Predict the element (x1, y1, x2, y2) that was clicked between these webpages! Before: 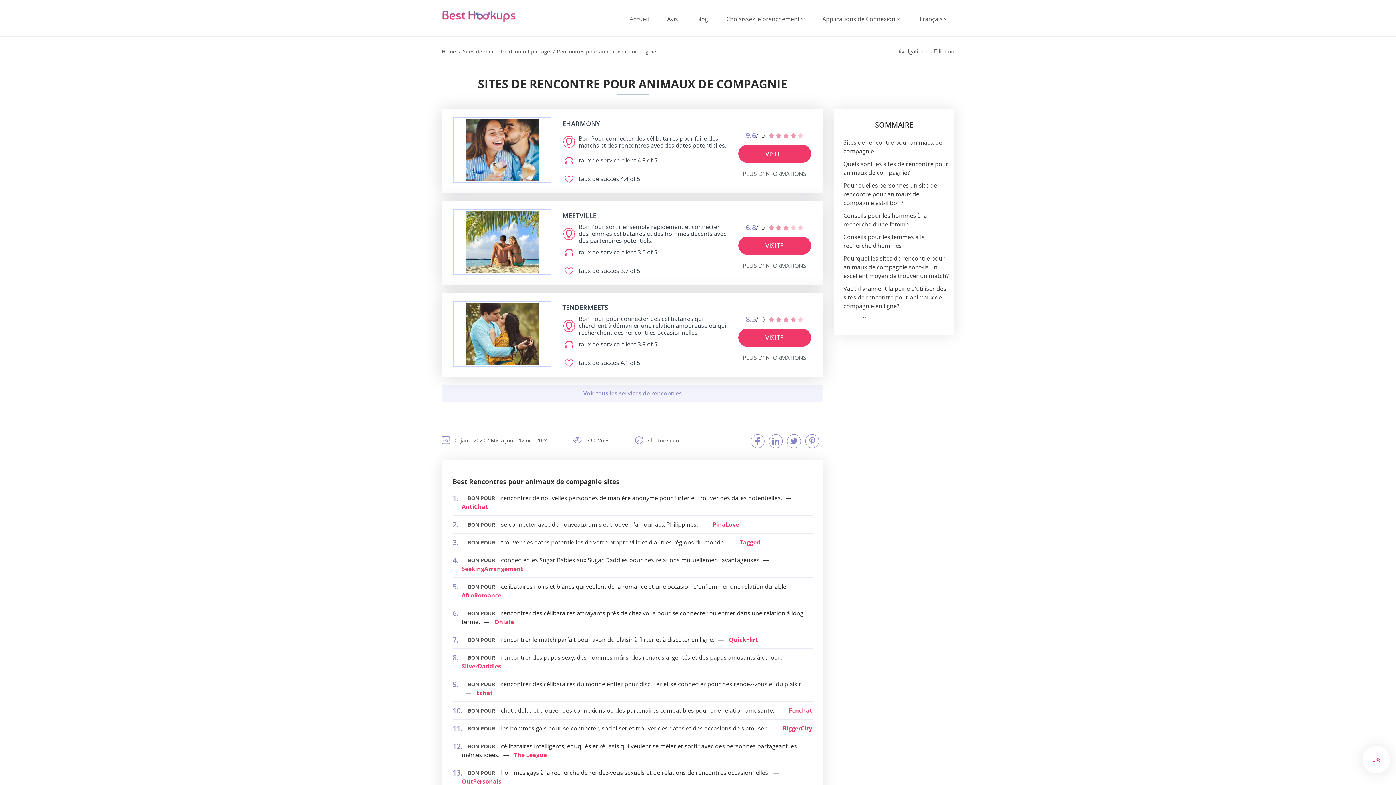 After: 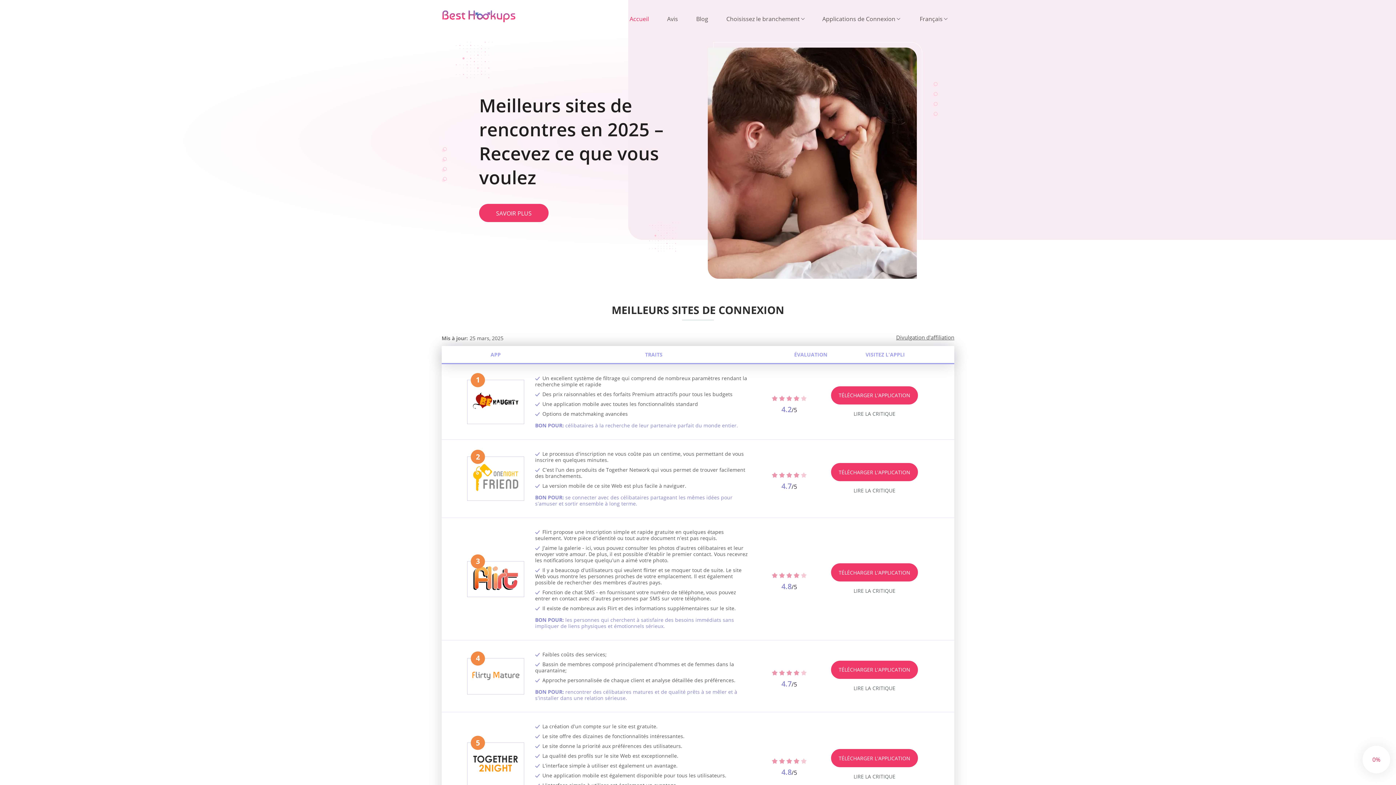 Action: label: Accueil bbox: (441, 10, 521, 22)